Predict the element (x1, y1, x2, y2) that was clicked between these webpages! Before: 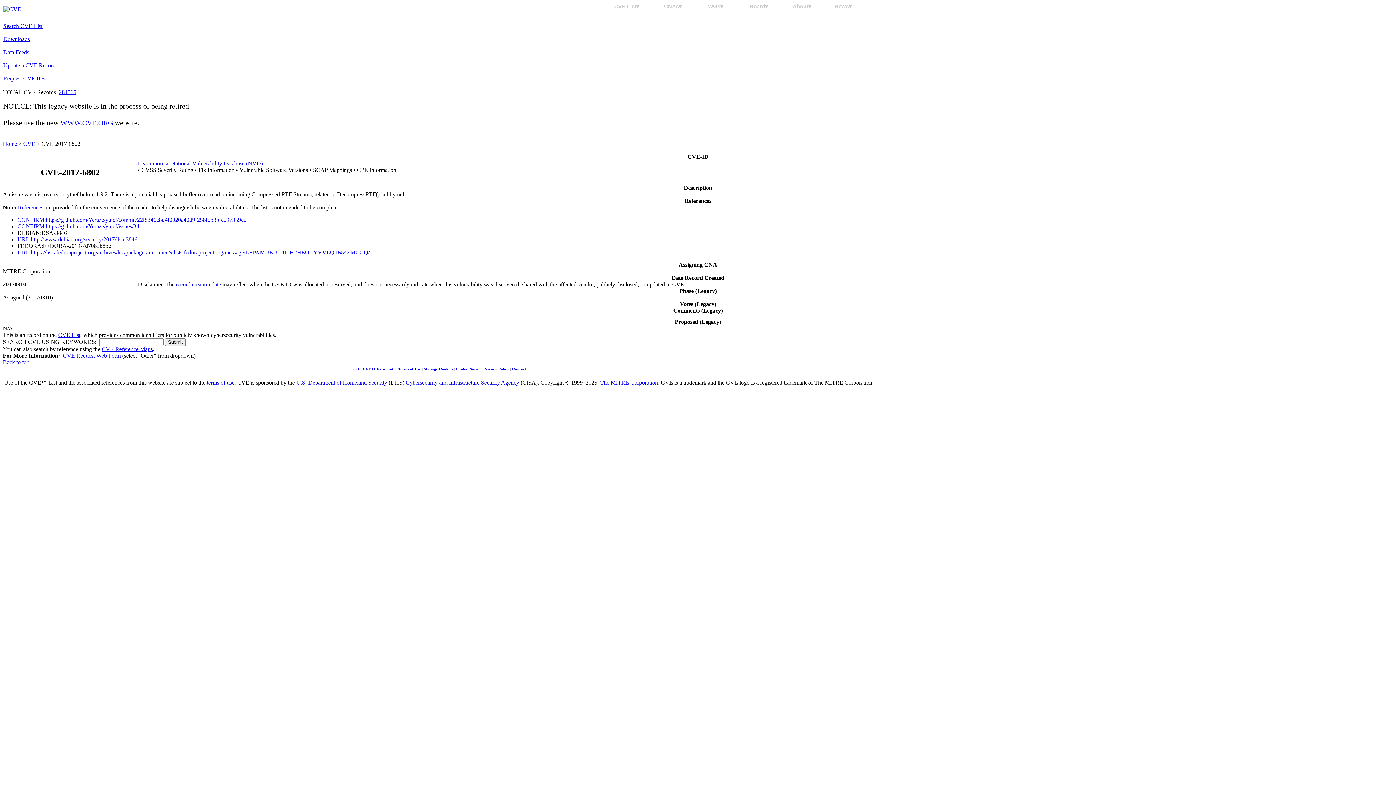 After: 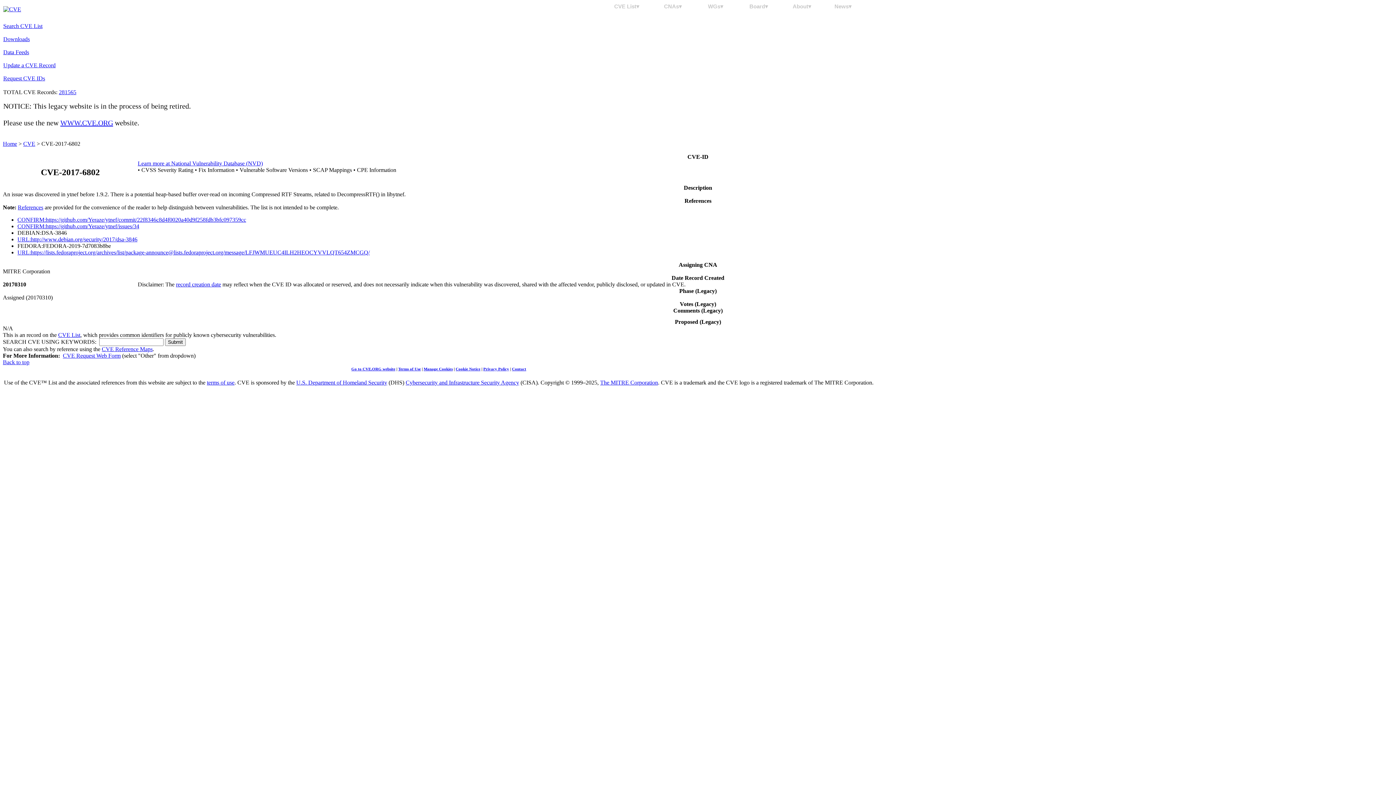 Action: label: 281565 bbox: (58, 89, 76, 95)